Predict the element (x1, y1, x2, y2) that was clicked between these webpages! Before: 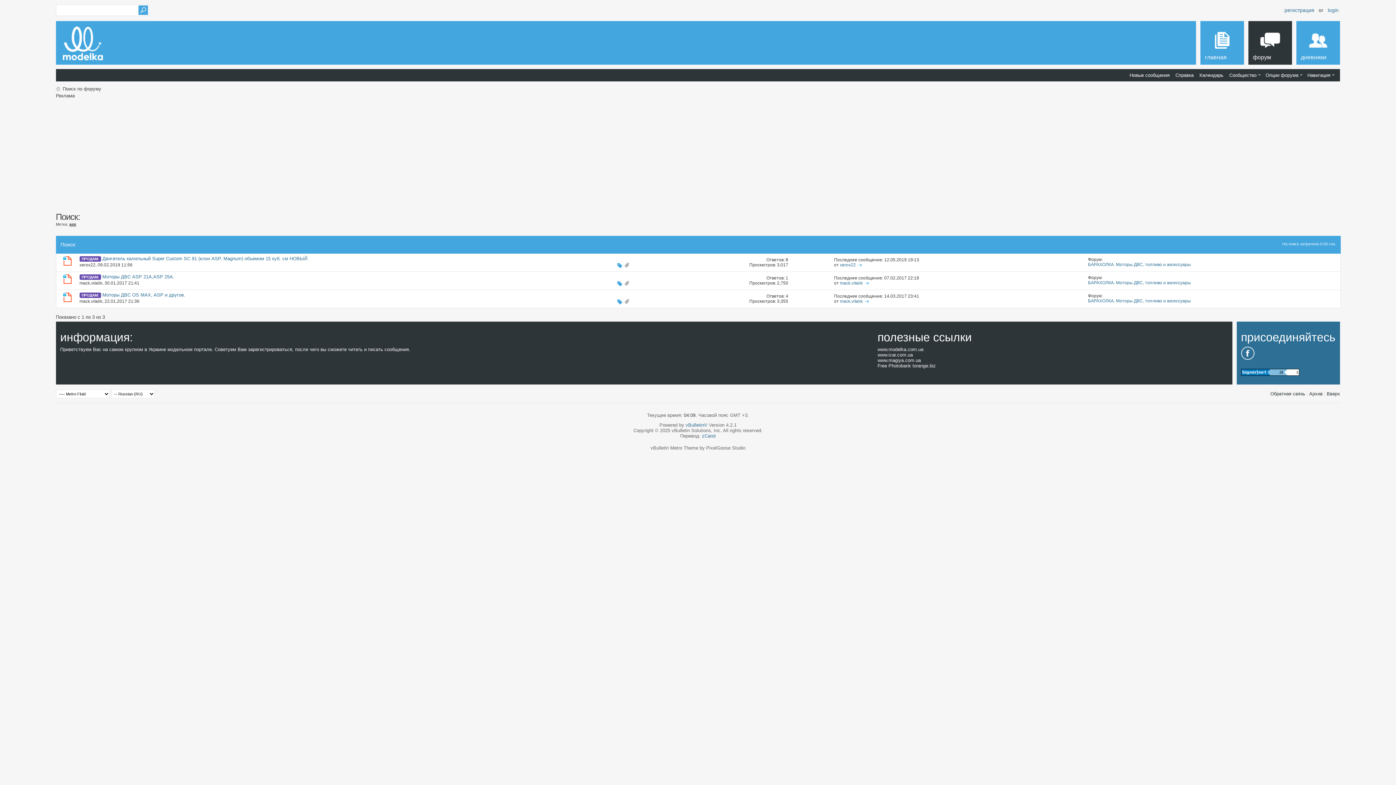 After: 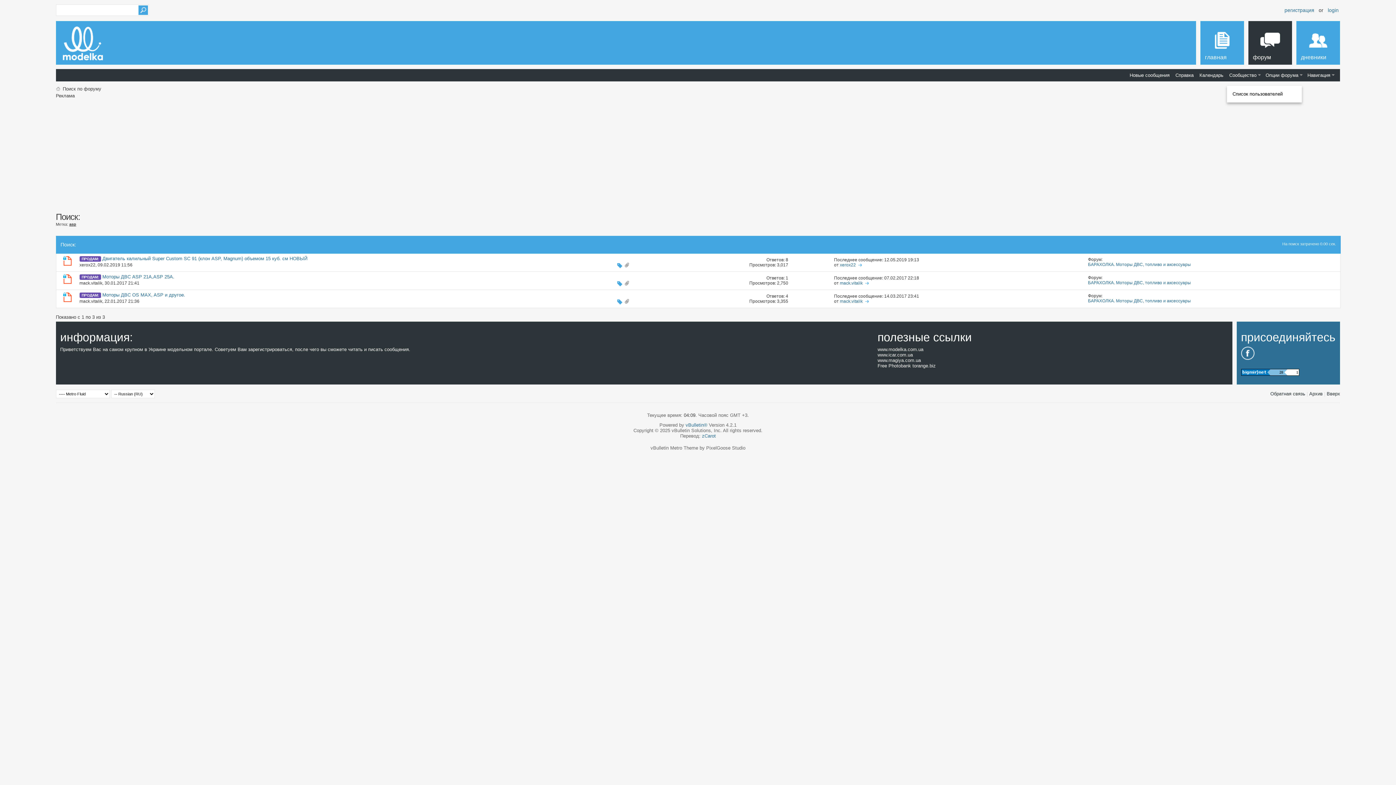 Action: bbox: (1227, 71, 1262, 78) label: Сообщество